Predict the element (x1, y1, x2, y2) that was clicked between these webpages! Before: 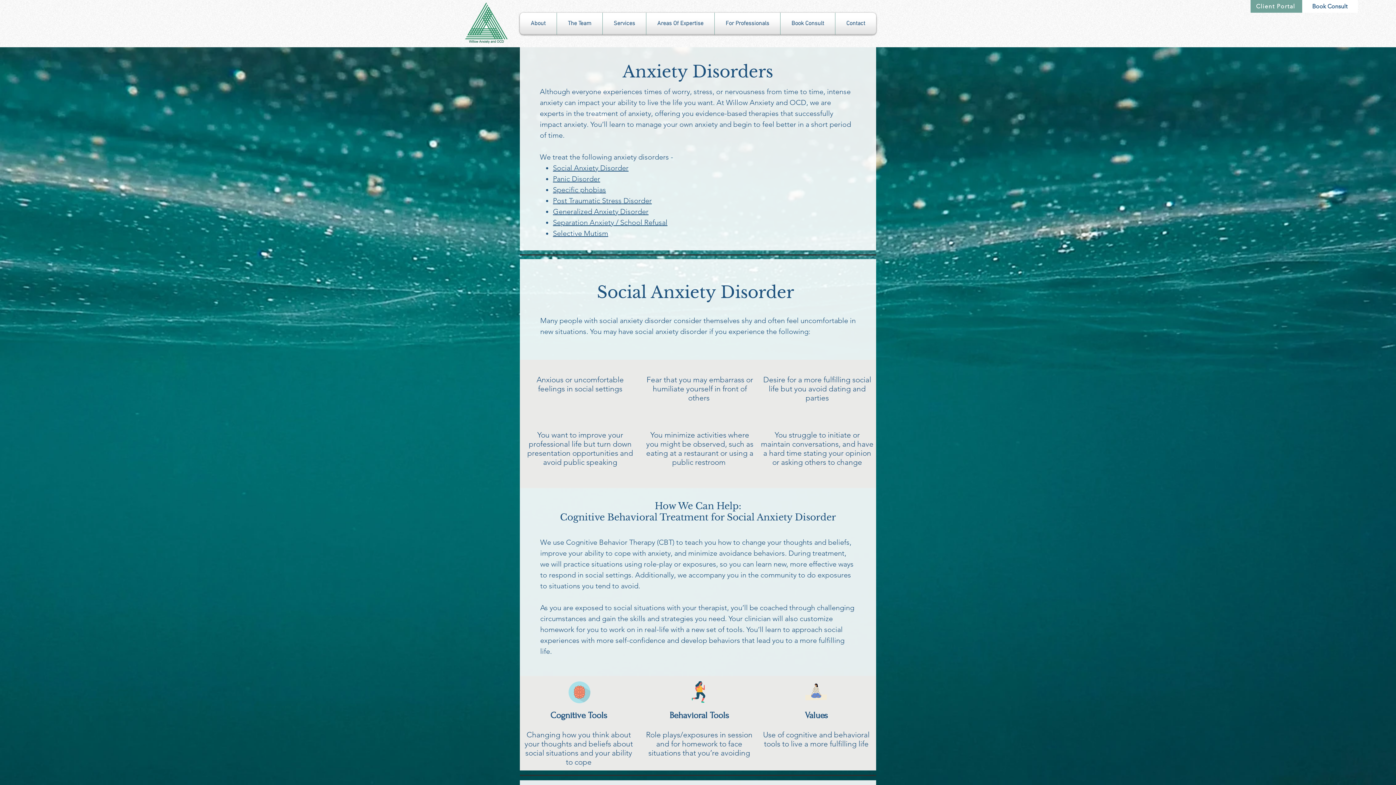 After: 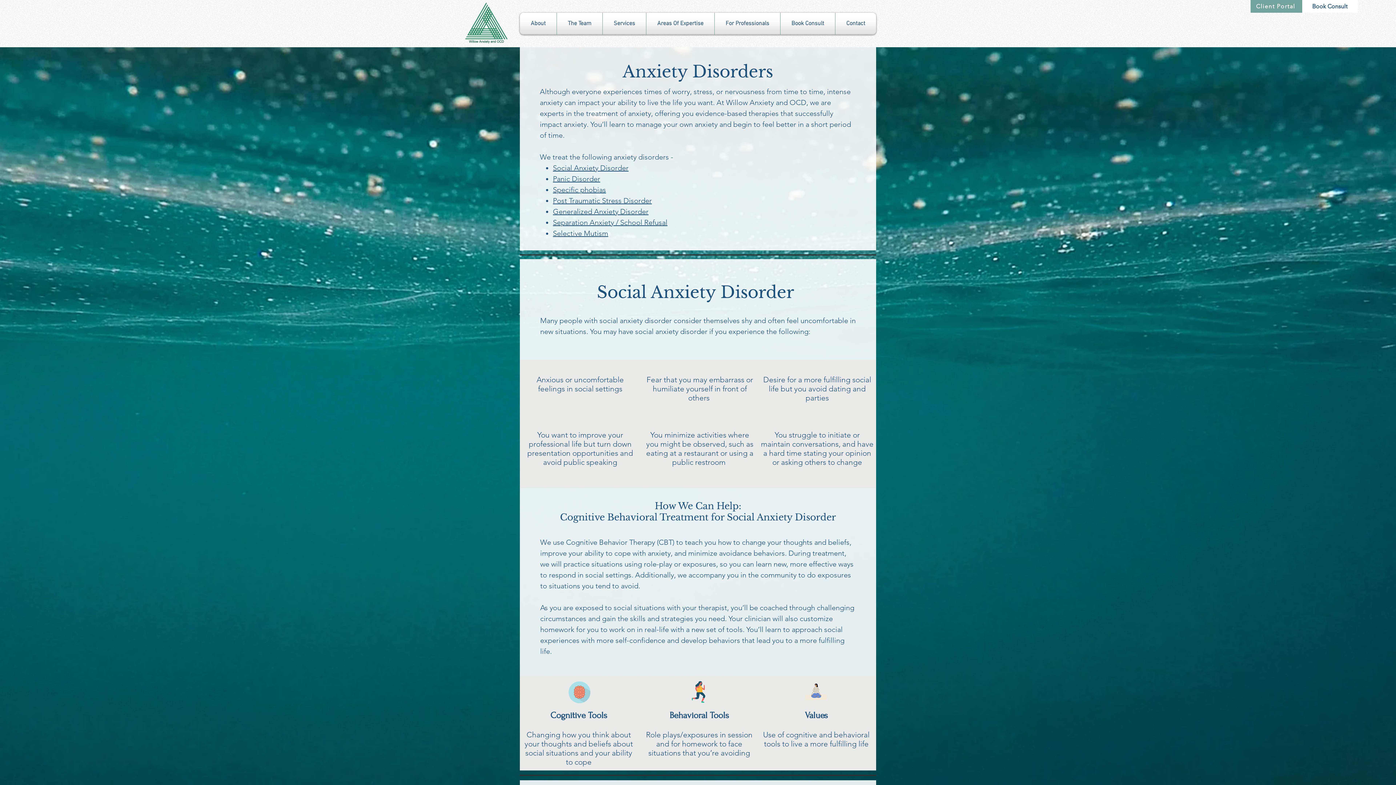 Action: label: Generalized Anxiety Disorder bbox: (553, 207, 648, 216)